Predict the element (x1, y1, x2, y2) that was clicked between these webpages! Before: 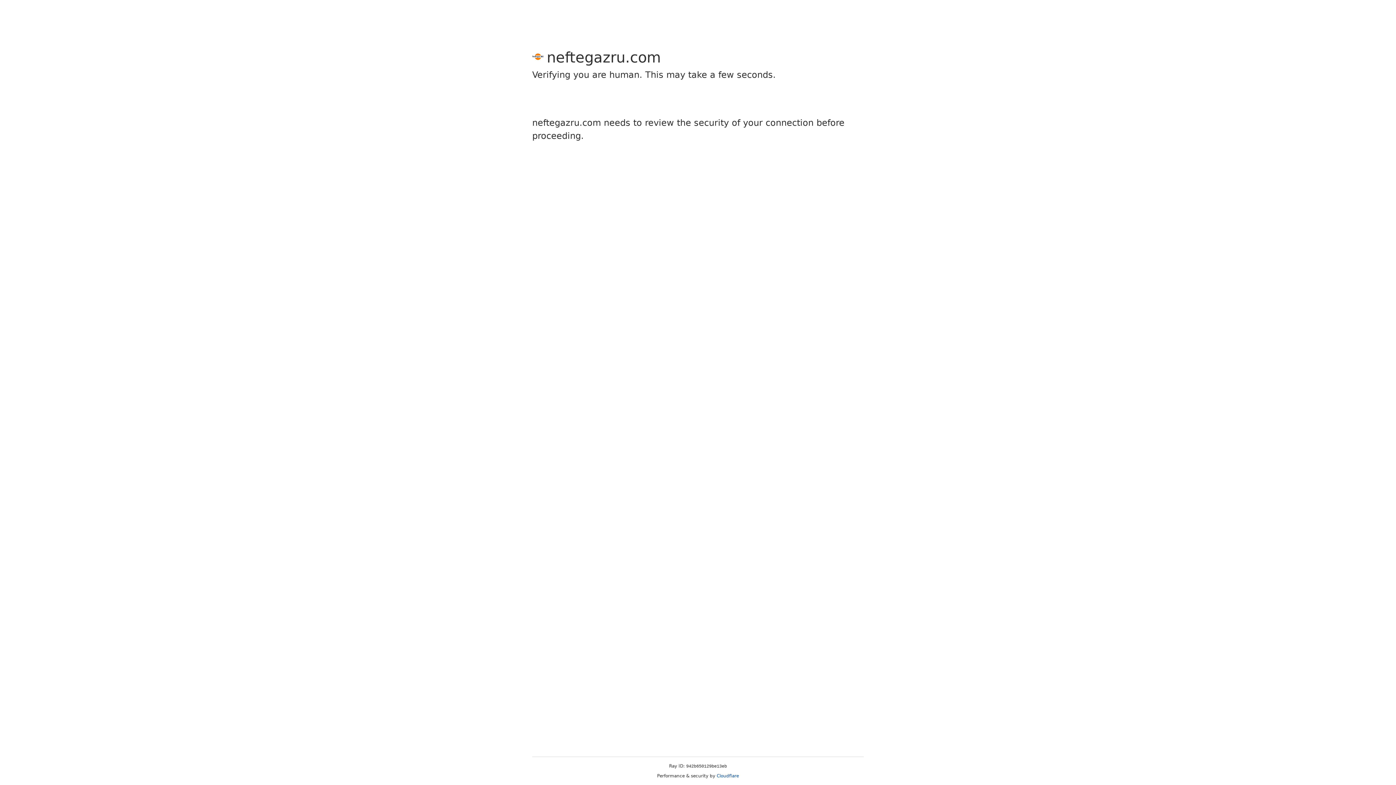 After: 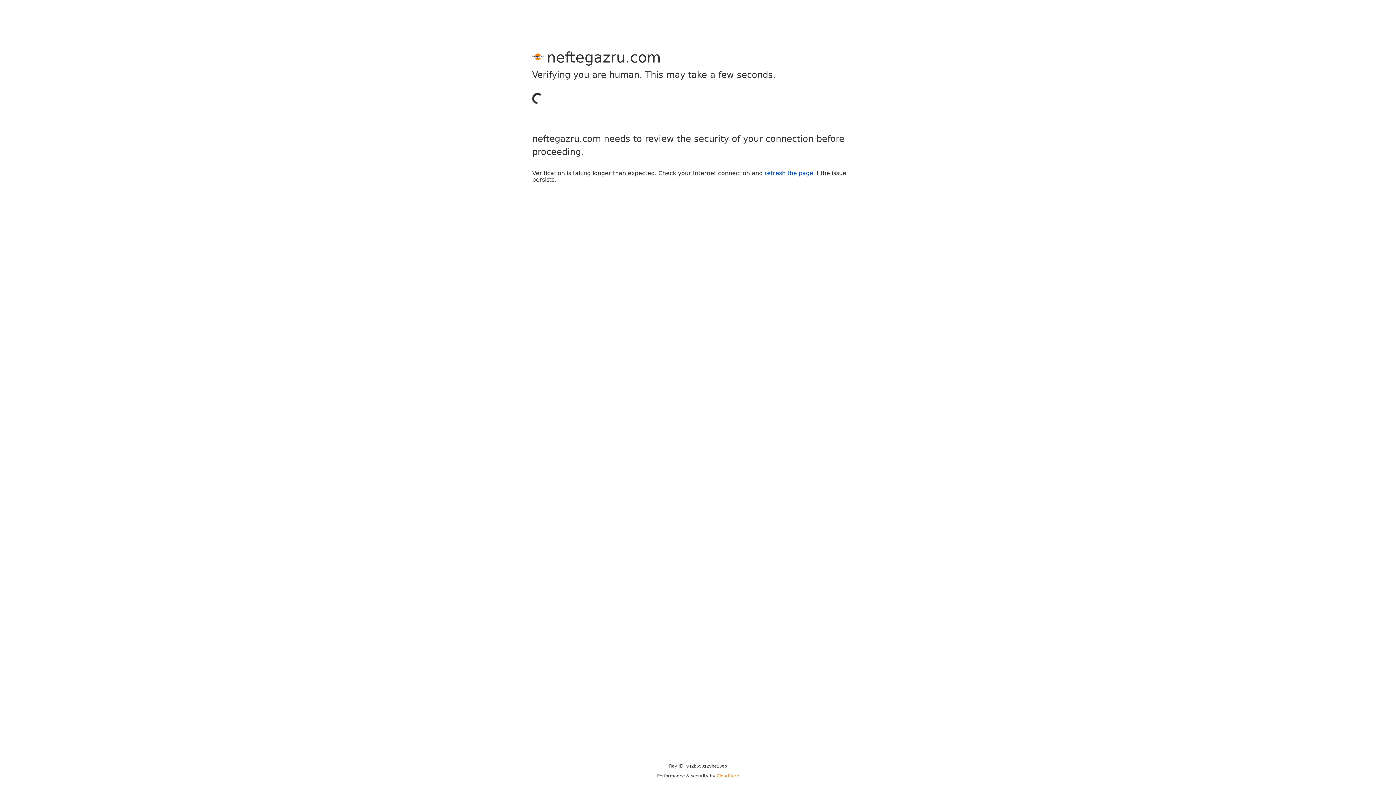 Action: bbox: (716, 773, 739, 778) label: Cloudflare